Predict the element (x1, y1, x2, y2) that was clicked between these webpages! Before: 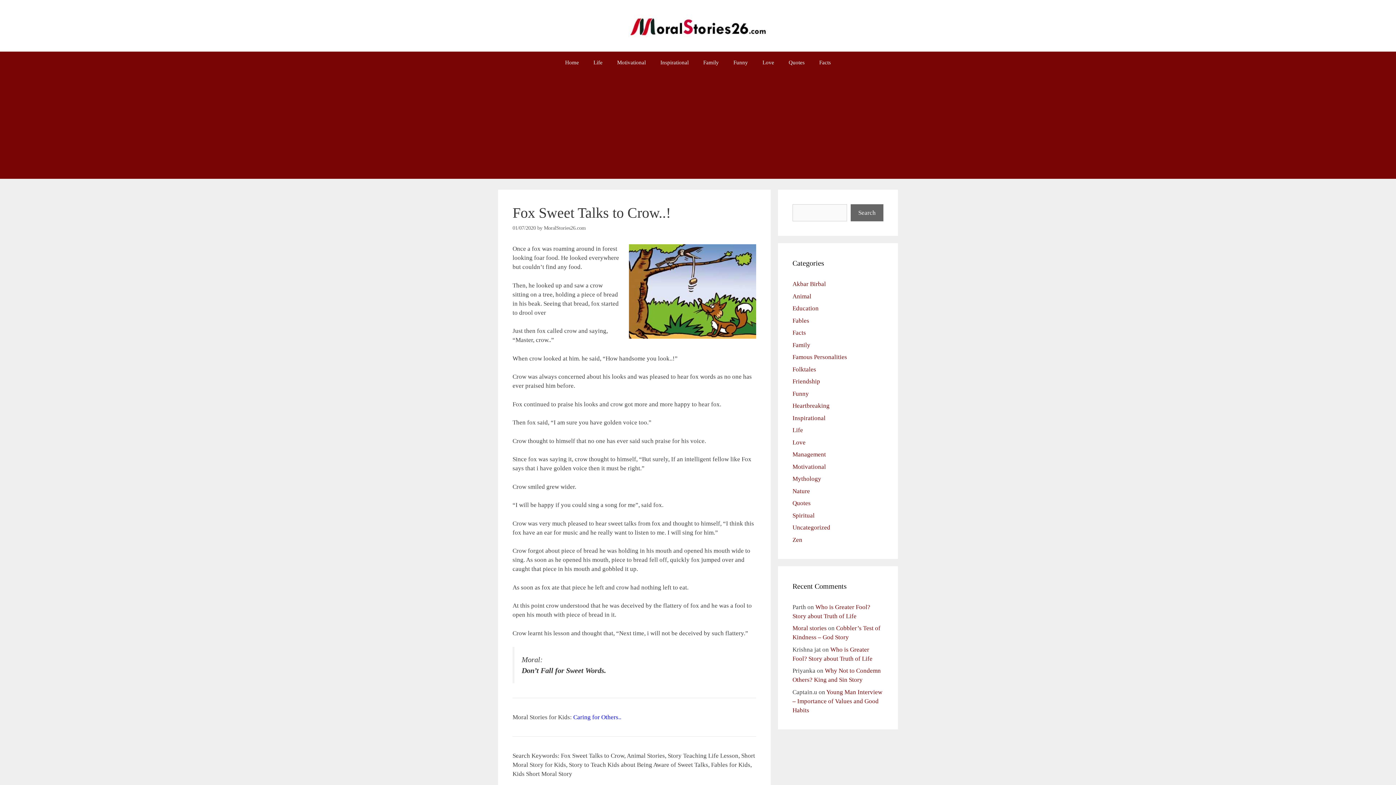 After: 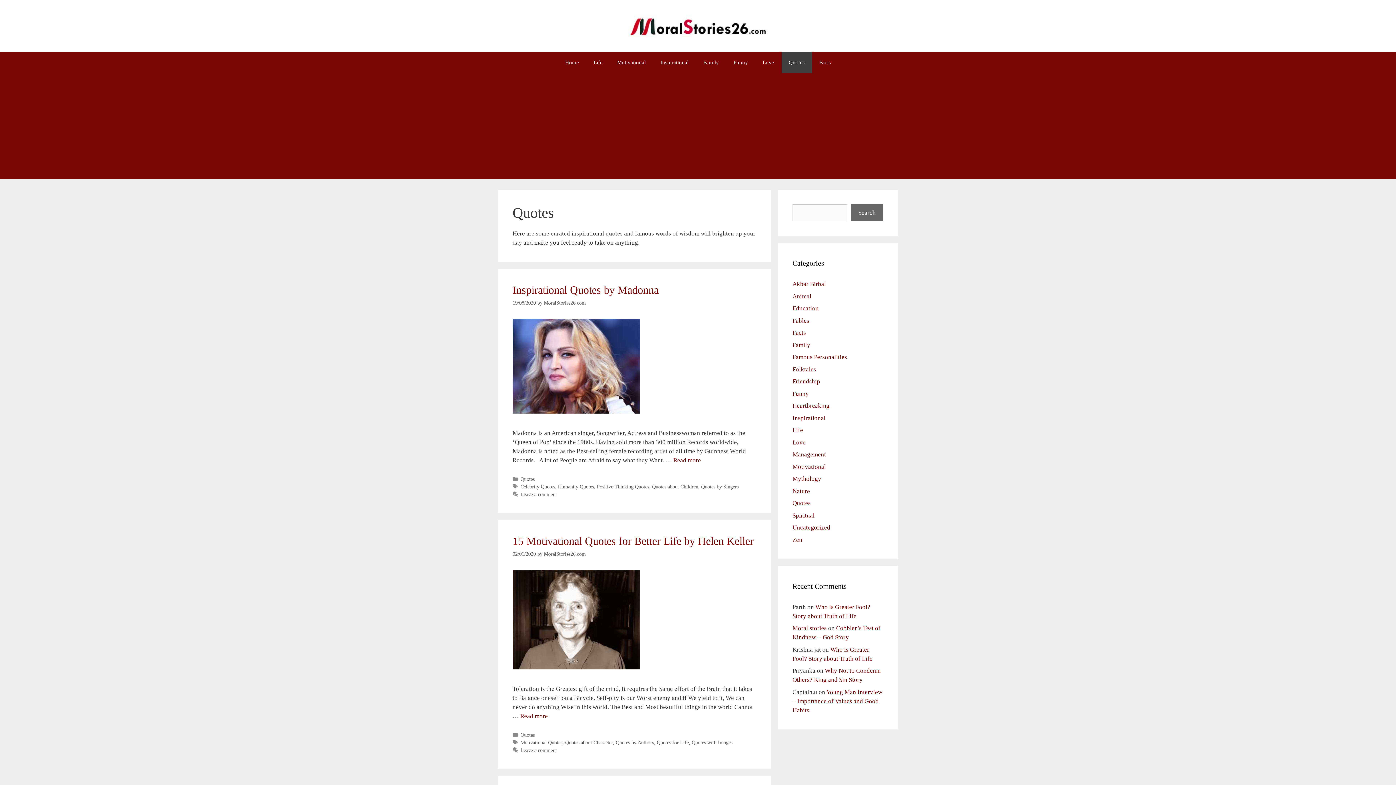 Action: label: Quotes bbox: (781, 51, 812, 73)